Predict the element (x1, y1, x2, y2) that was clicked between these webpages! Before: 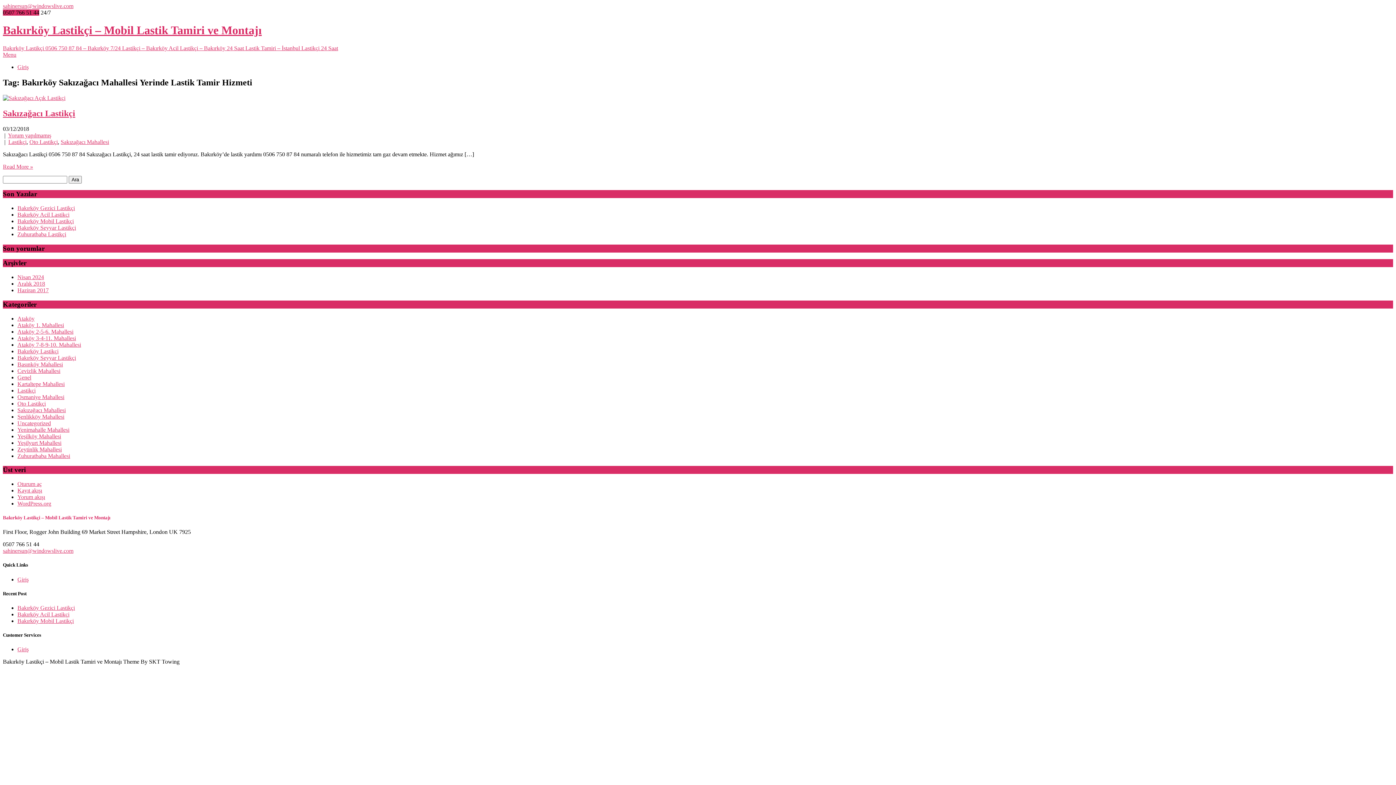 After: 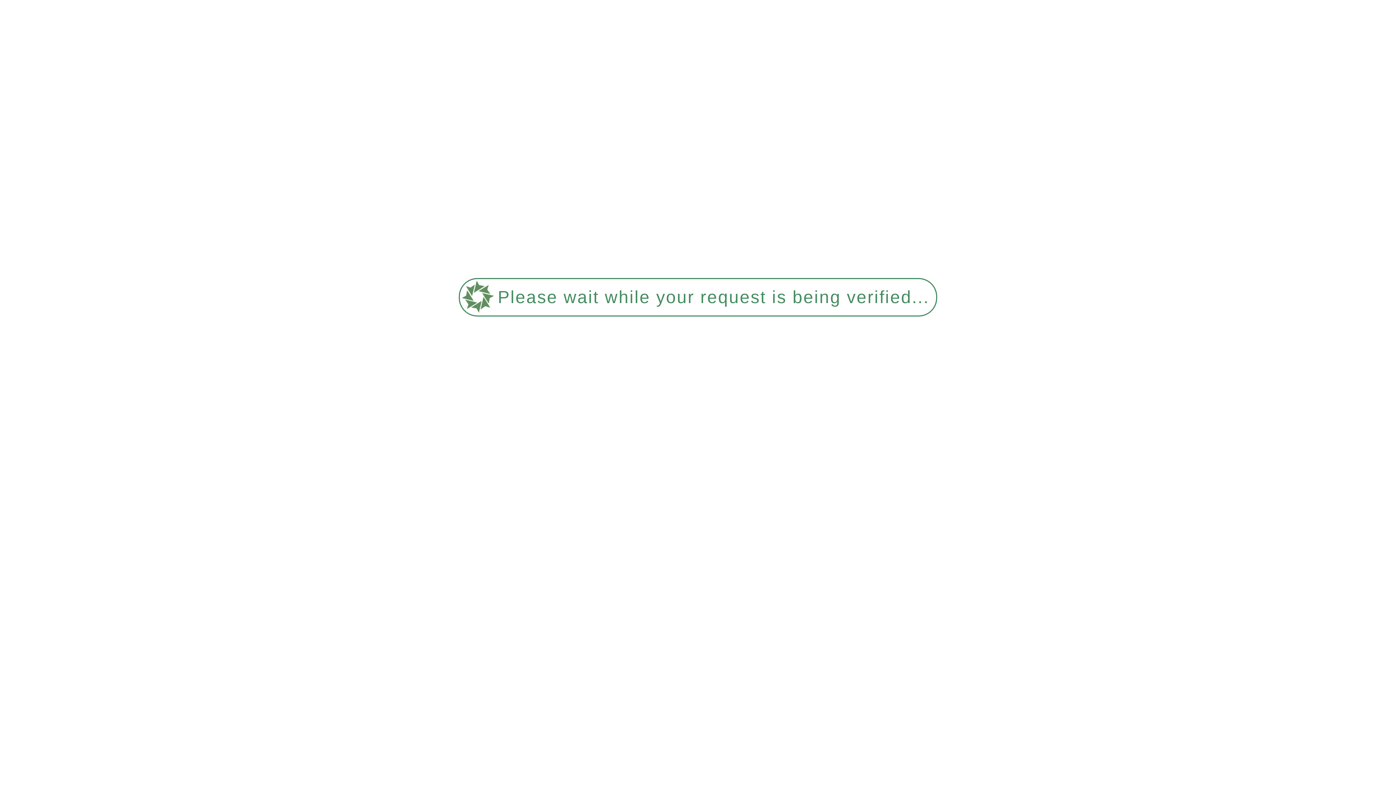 Action: bbox: (17, 452, 70, 459) label: Zuhuratbaba Mahallesi